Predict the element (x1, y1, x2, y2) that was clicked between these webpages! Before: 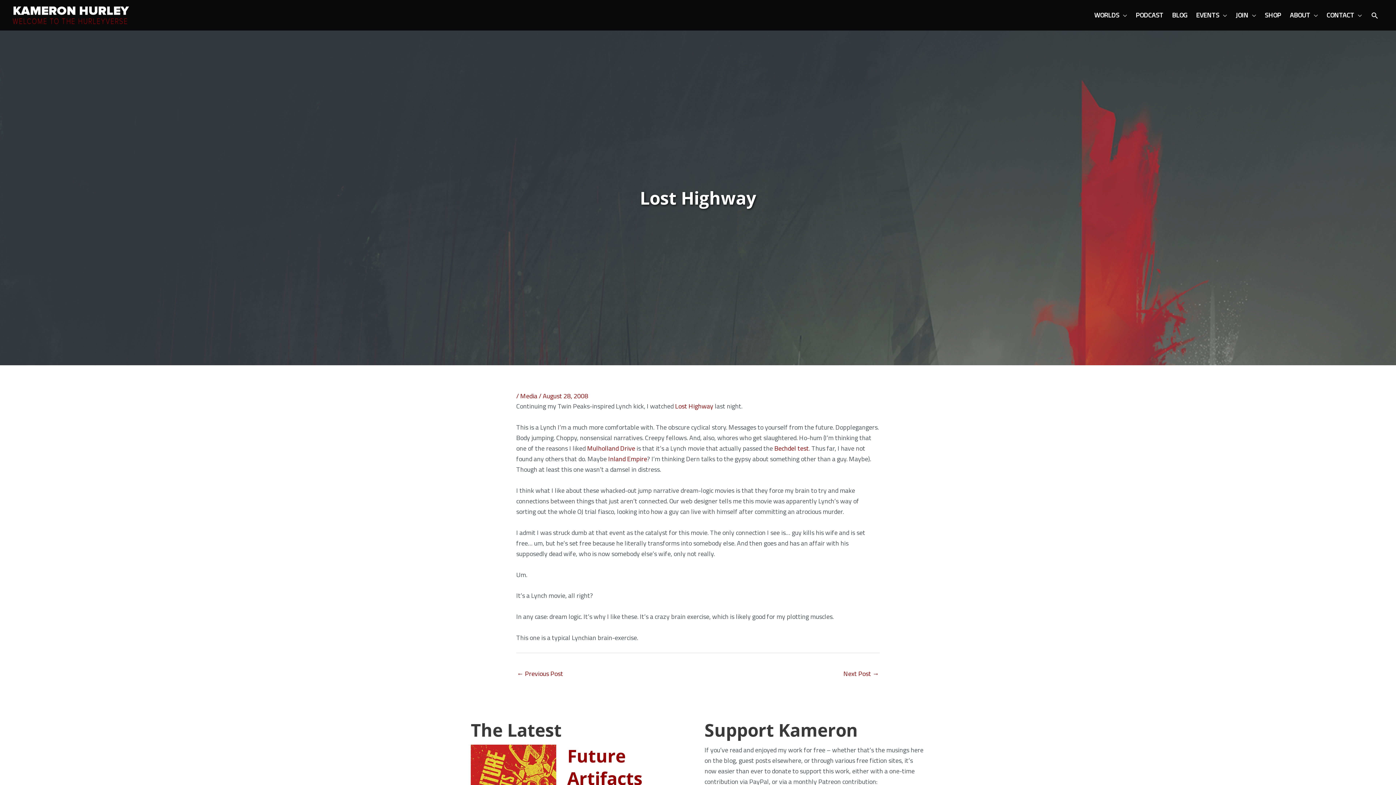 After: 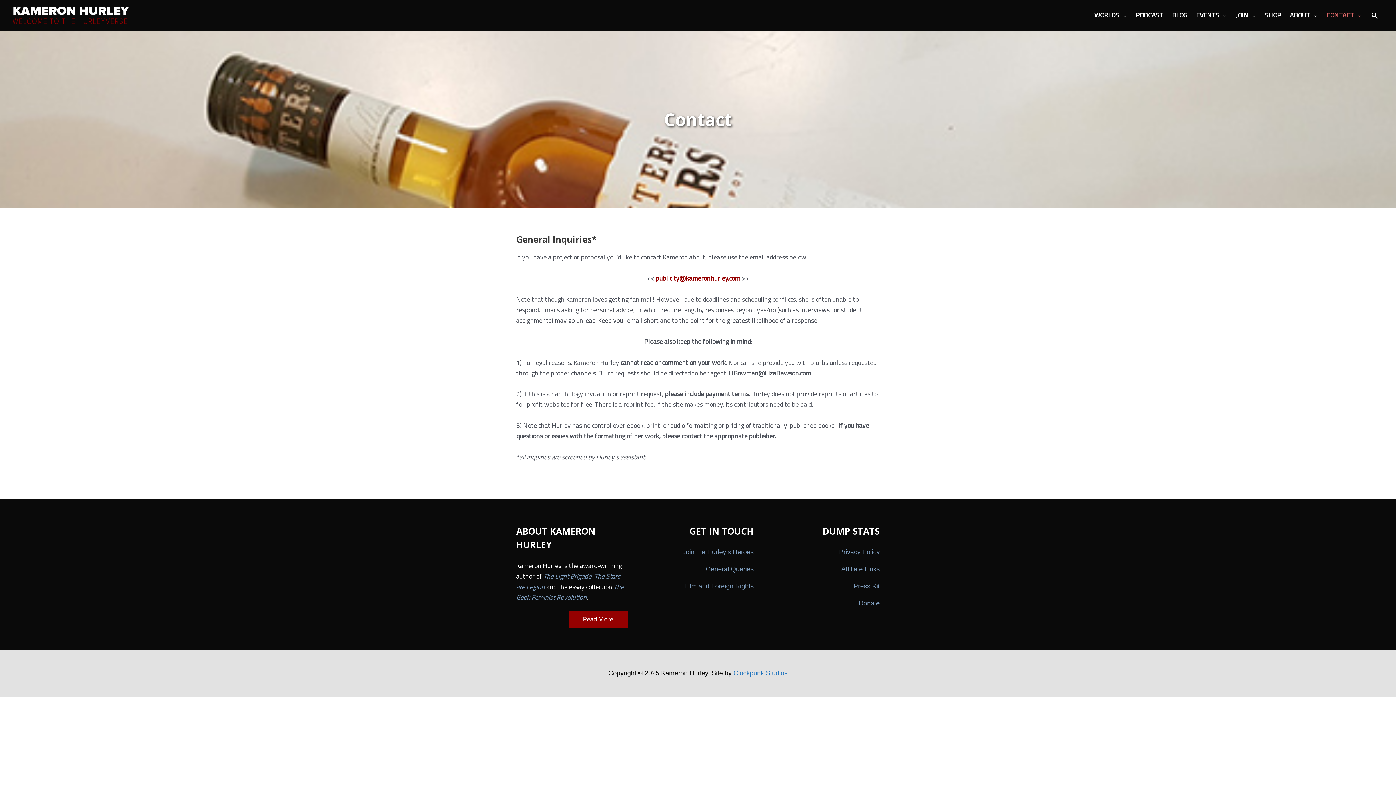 Action: bbox: (1322, 0, 1366, 30) label: CONTACT